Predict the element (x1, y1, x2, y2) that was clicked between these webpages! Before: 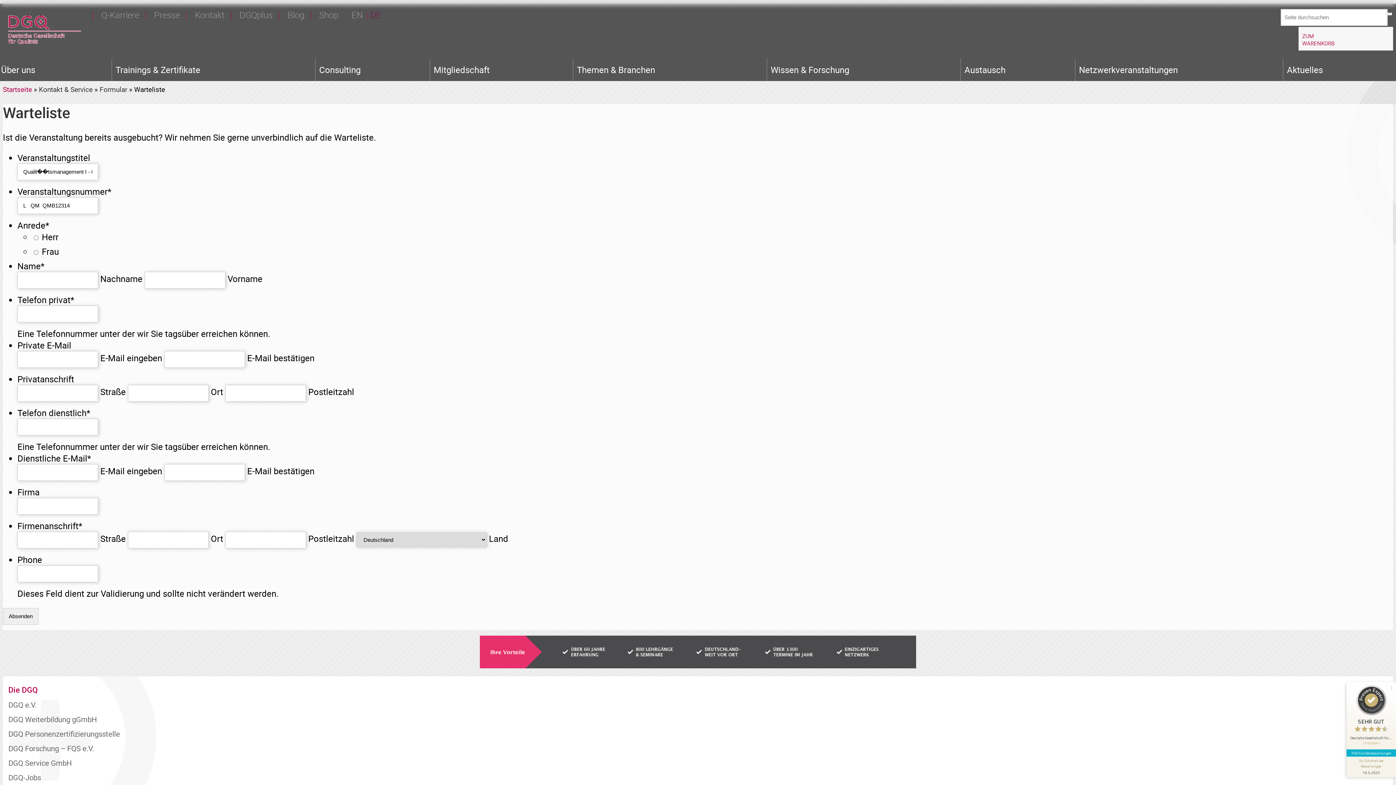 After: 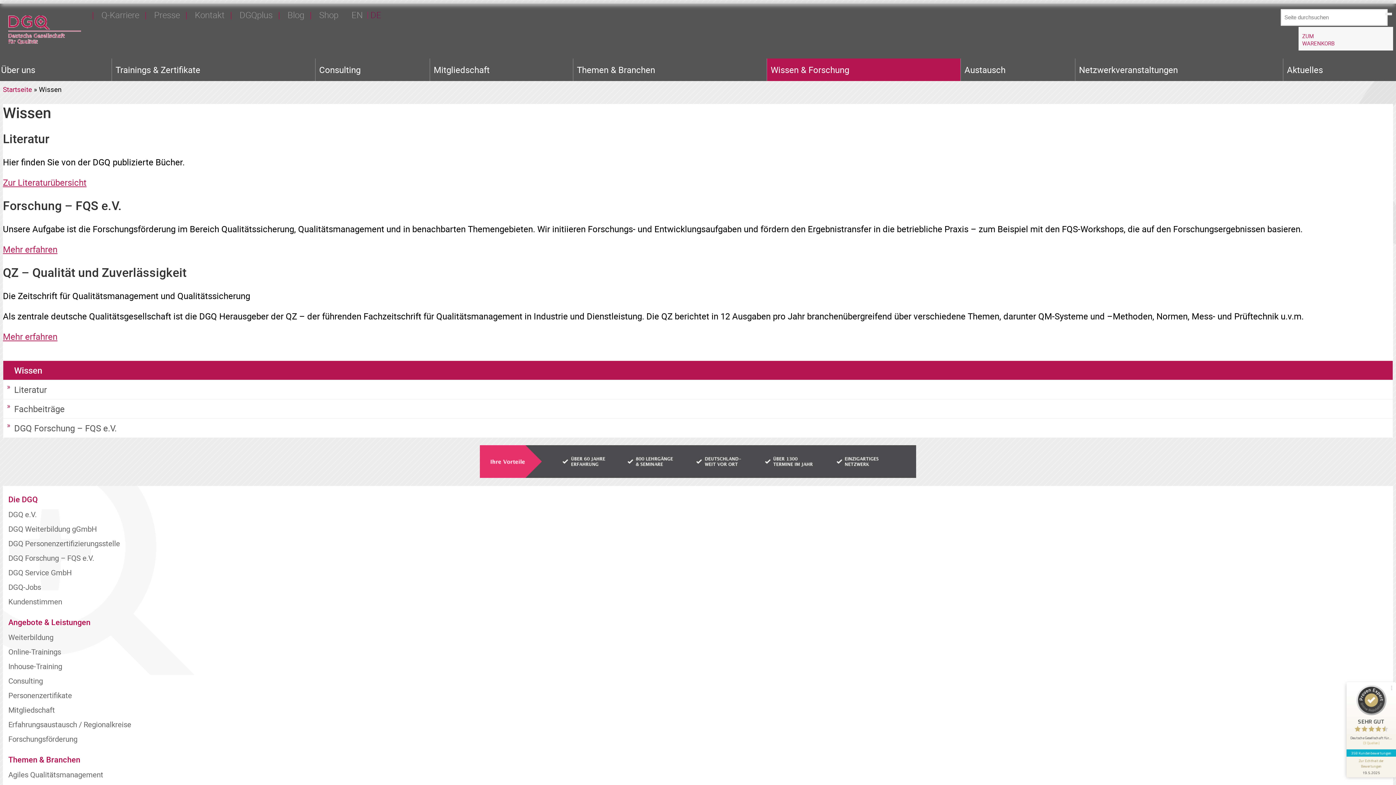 Action: bbox: (767, 58, 960, 81) label: Wissen & Forschung